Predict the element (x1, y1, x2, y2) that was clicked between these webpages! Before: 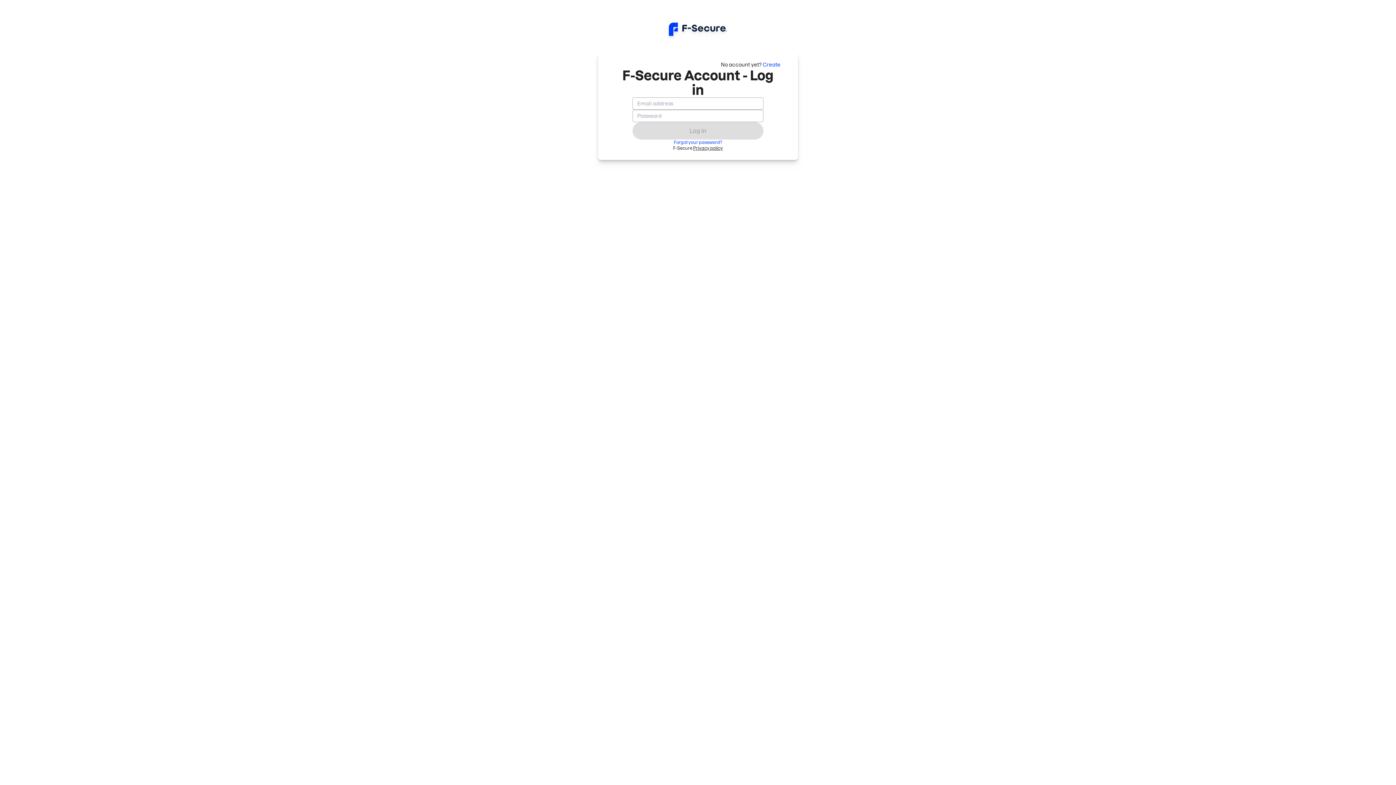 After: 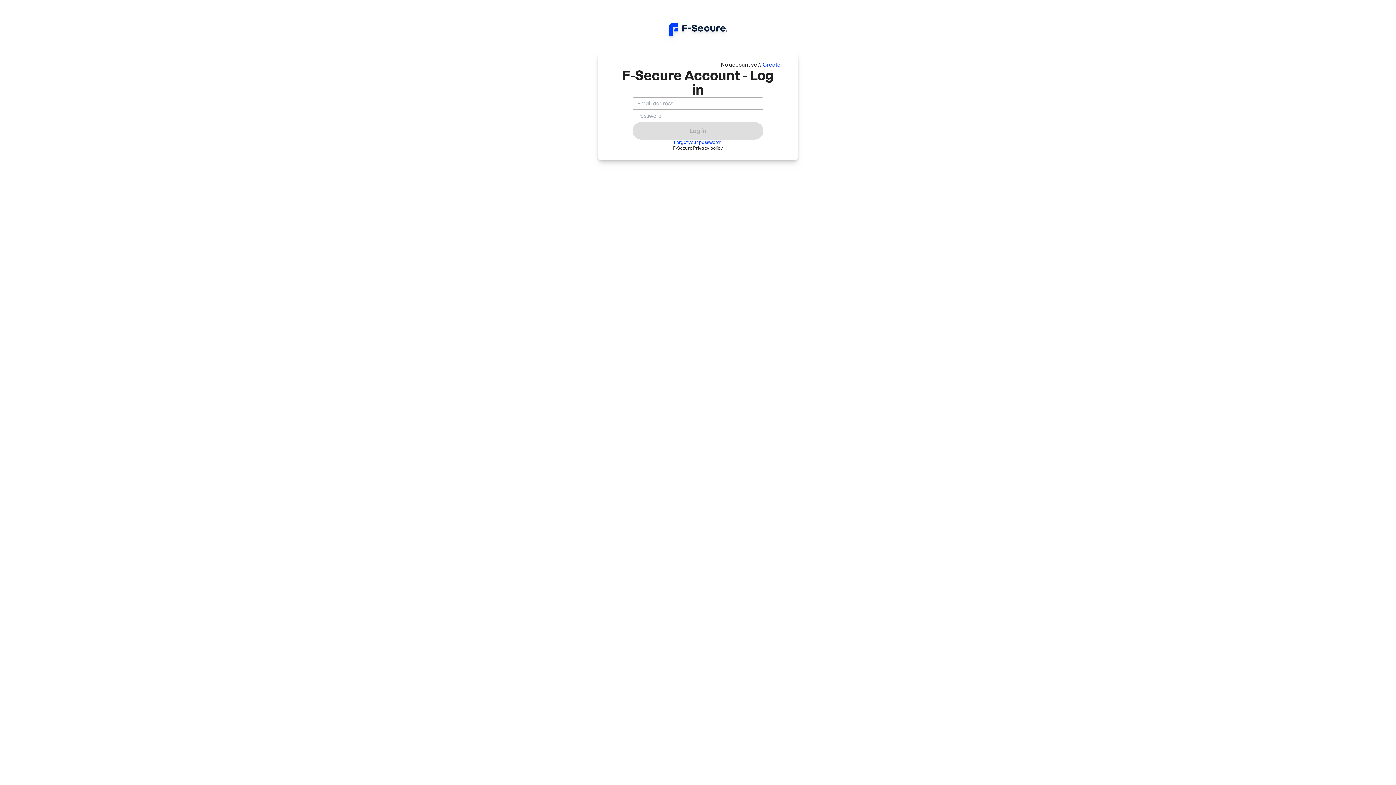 Action: label: Privacy policy bbox: (693, 145, 723, 150)